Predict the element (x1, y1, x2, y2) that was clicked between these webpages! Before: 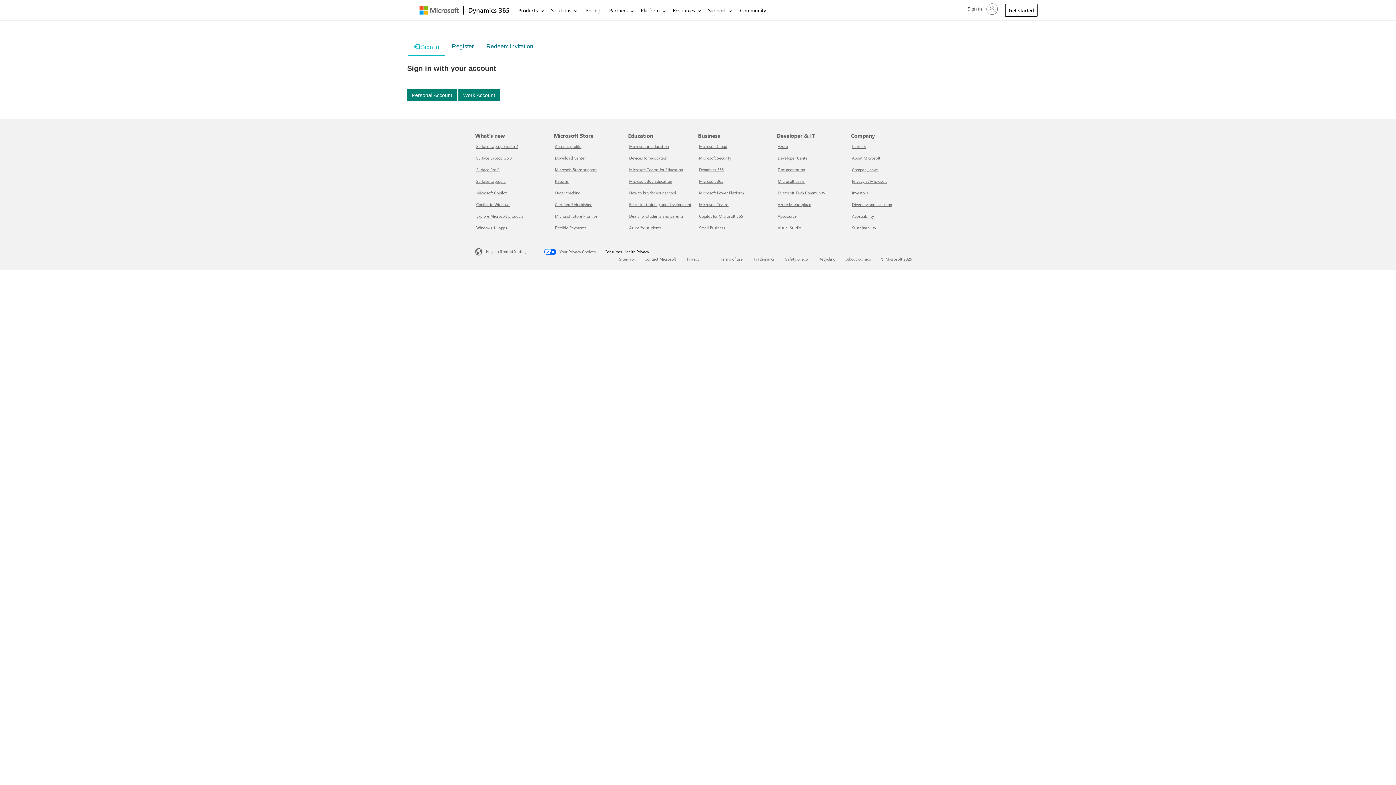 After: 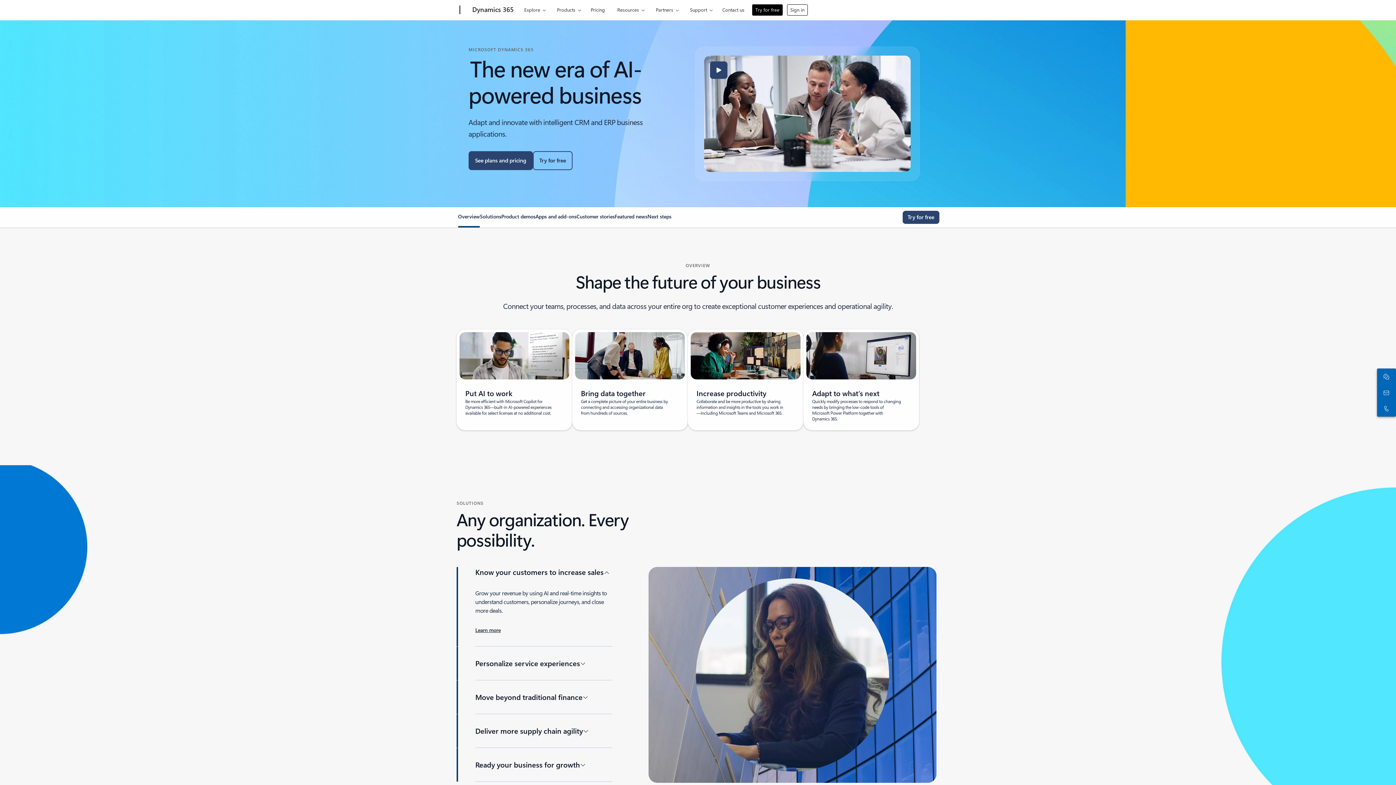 Action: label: Dynamics 365 Business bbox: (699, 166, 723, 172)